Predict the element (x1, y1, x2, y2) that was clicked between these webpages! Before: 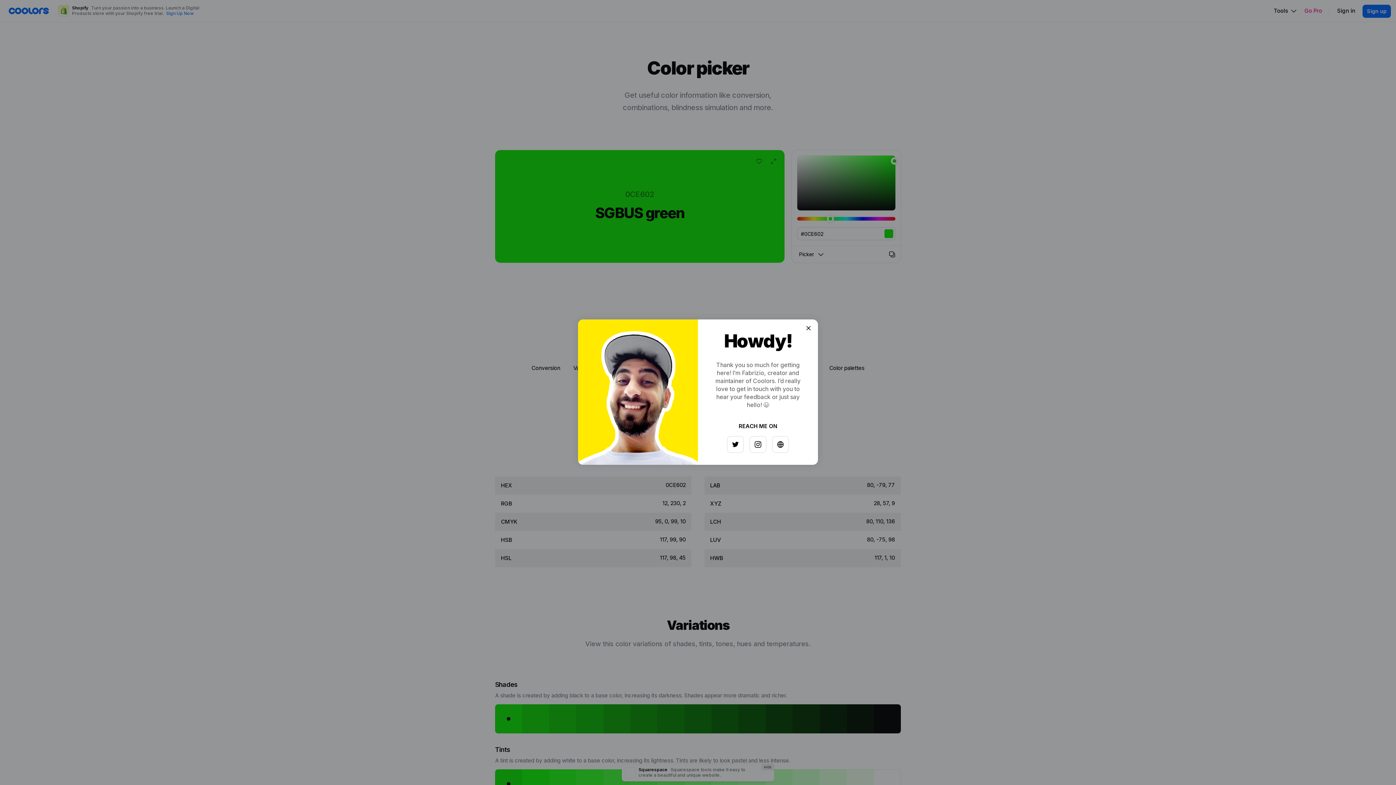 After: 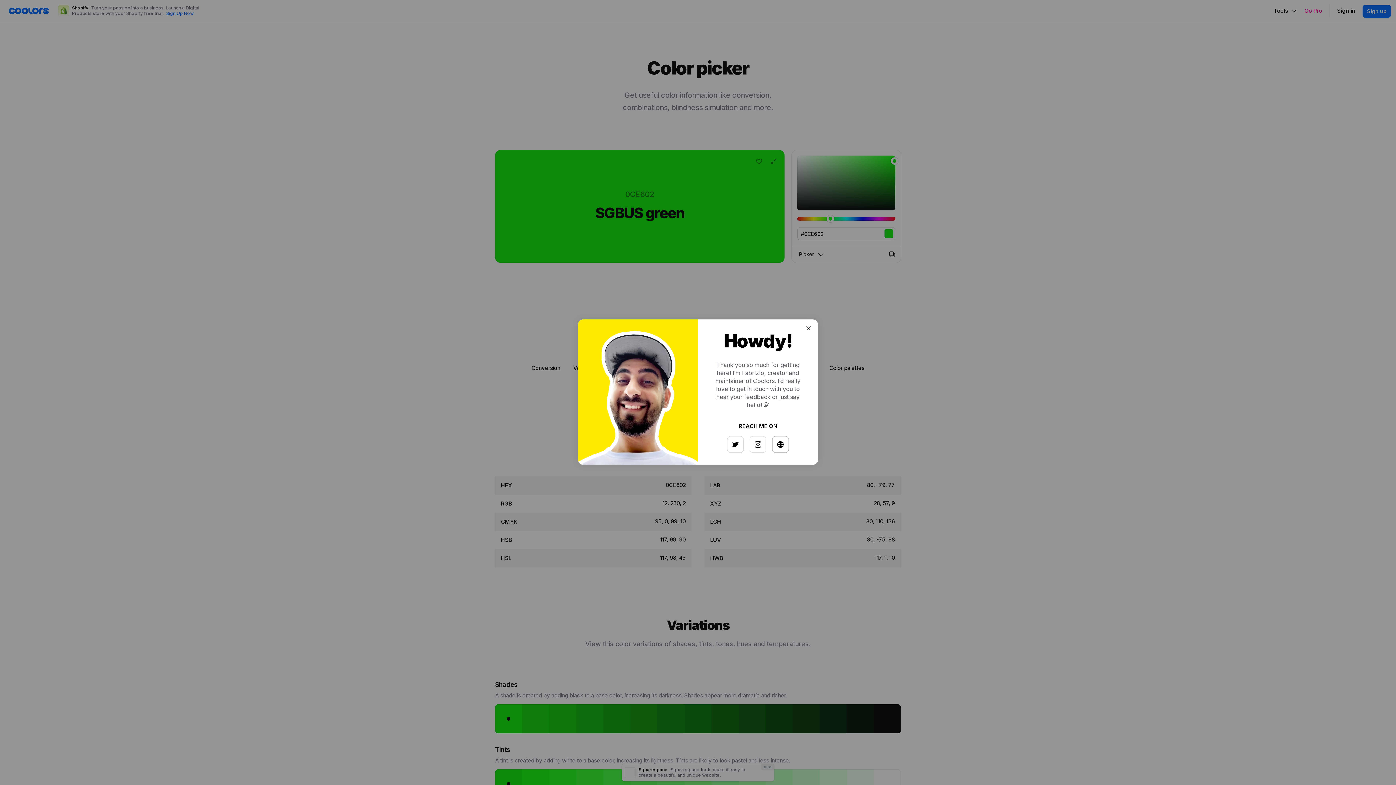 Action: bbox: (768, 433, 784, 449)